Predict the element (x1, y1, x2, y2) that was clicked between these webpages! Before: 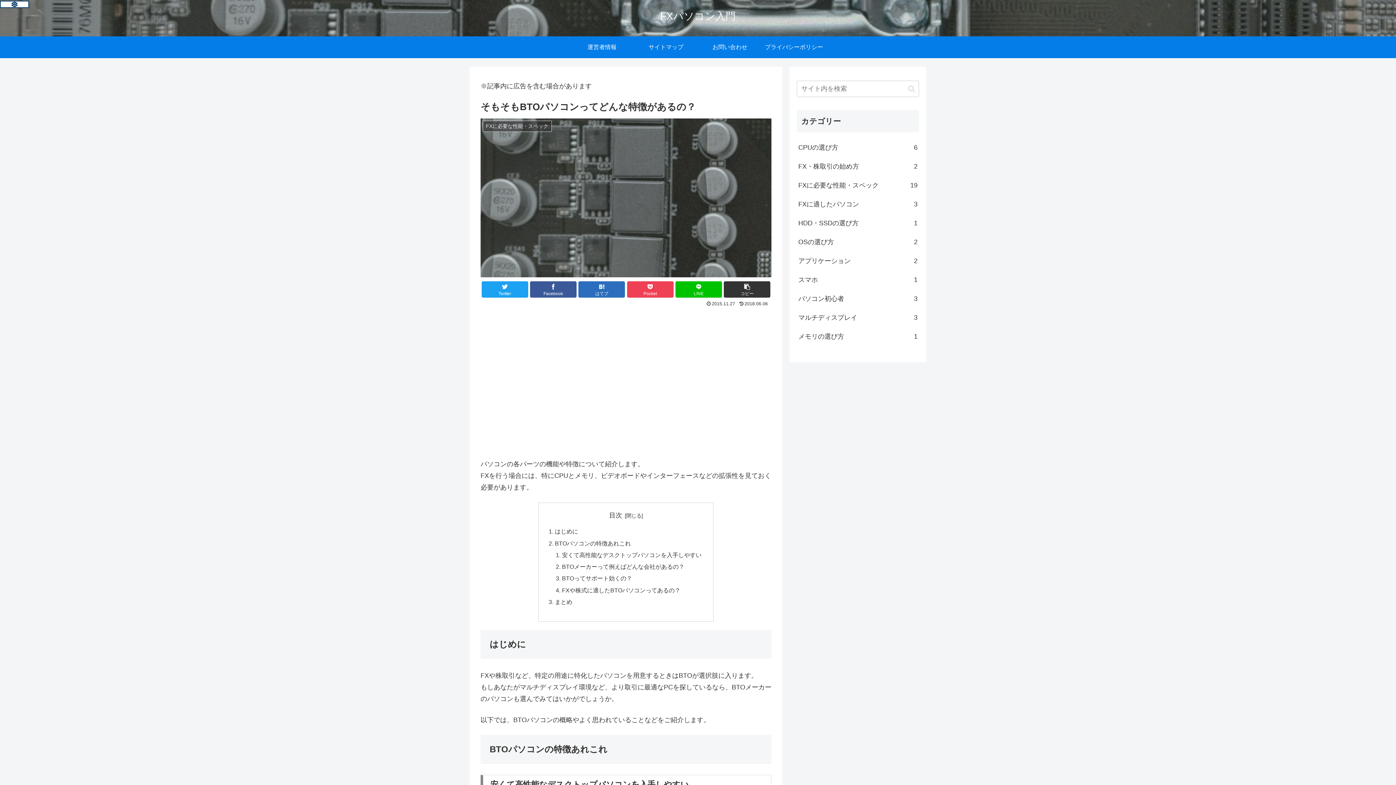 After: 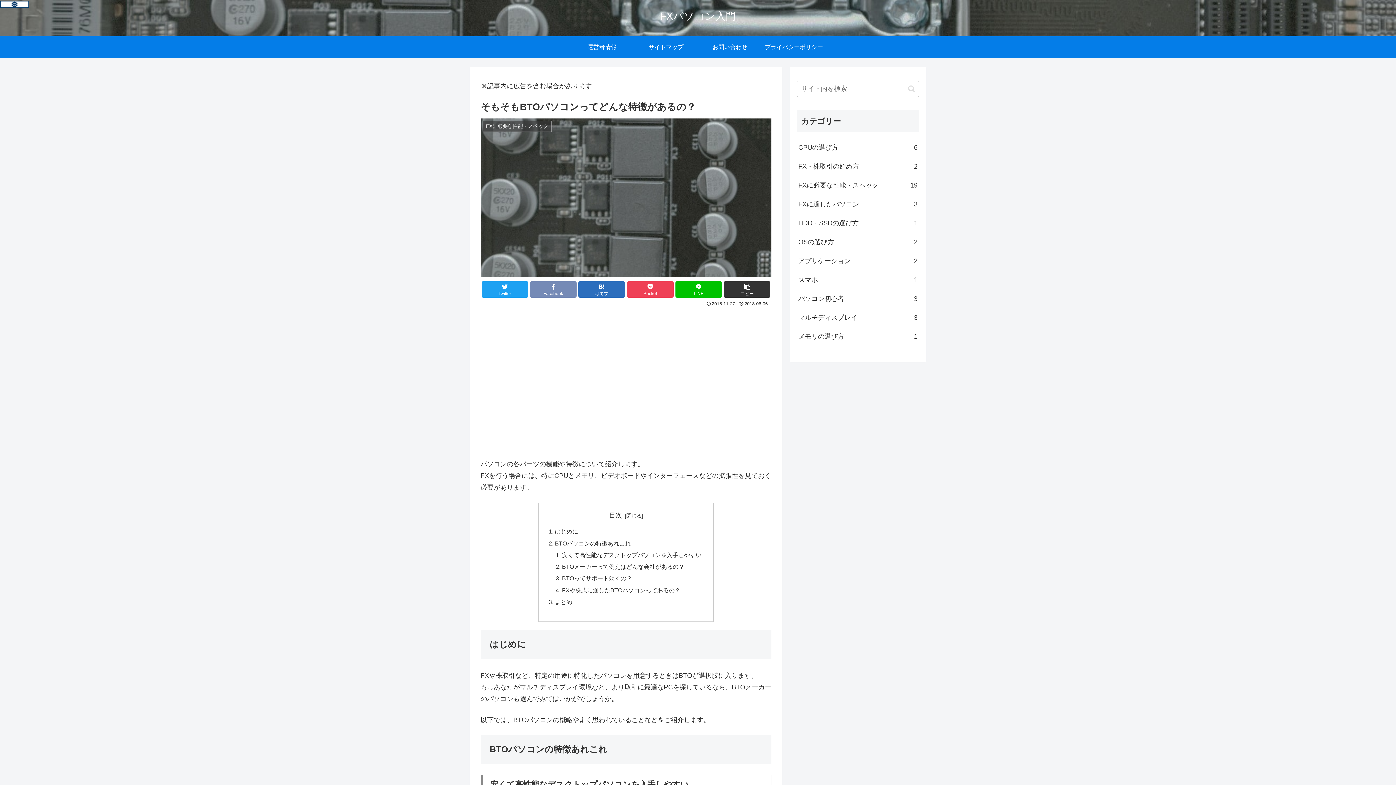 Action: label: Facebookでシェア bbox: (530, 281, 576, 297)